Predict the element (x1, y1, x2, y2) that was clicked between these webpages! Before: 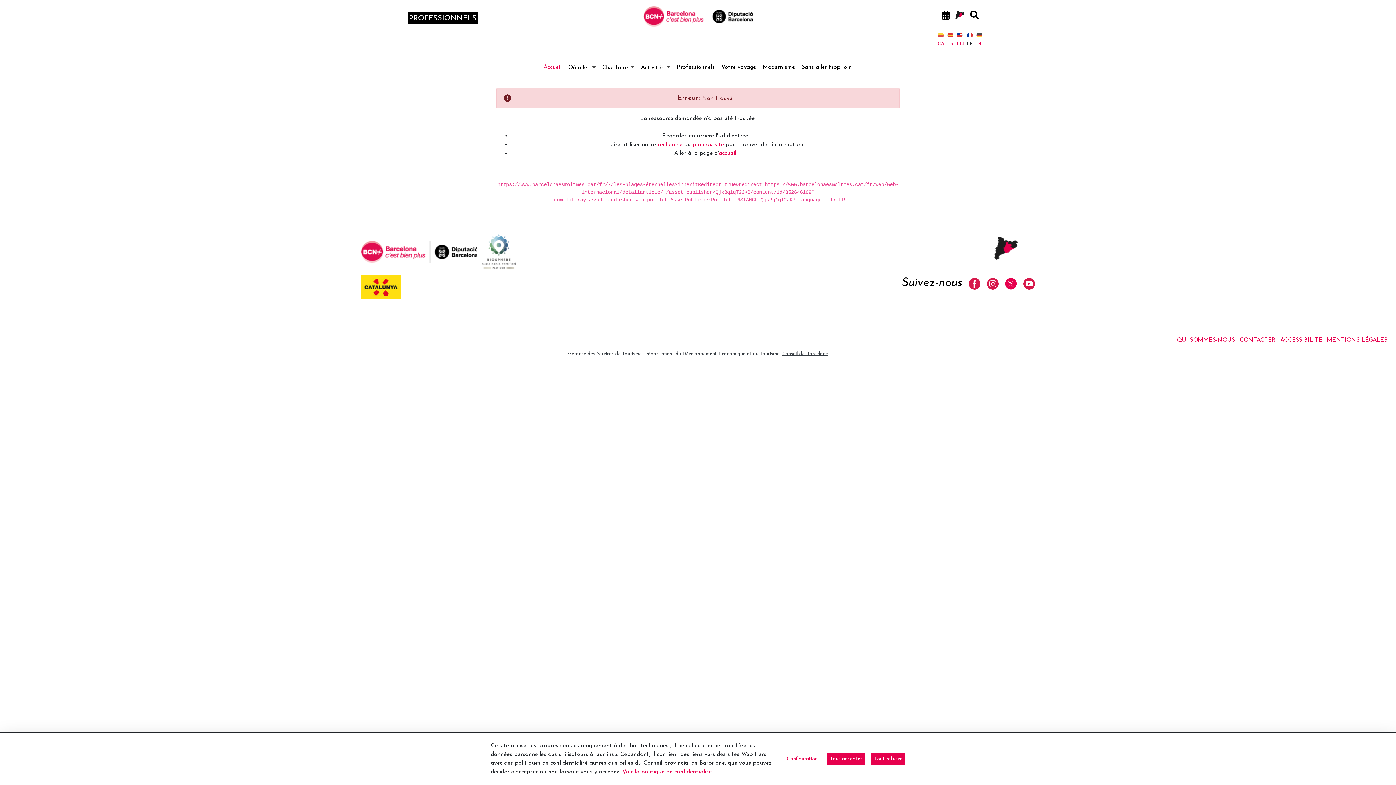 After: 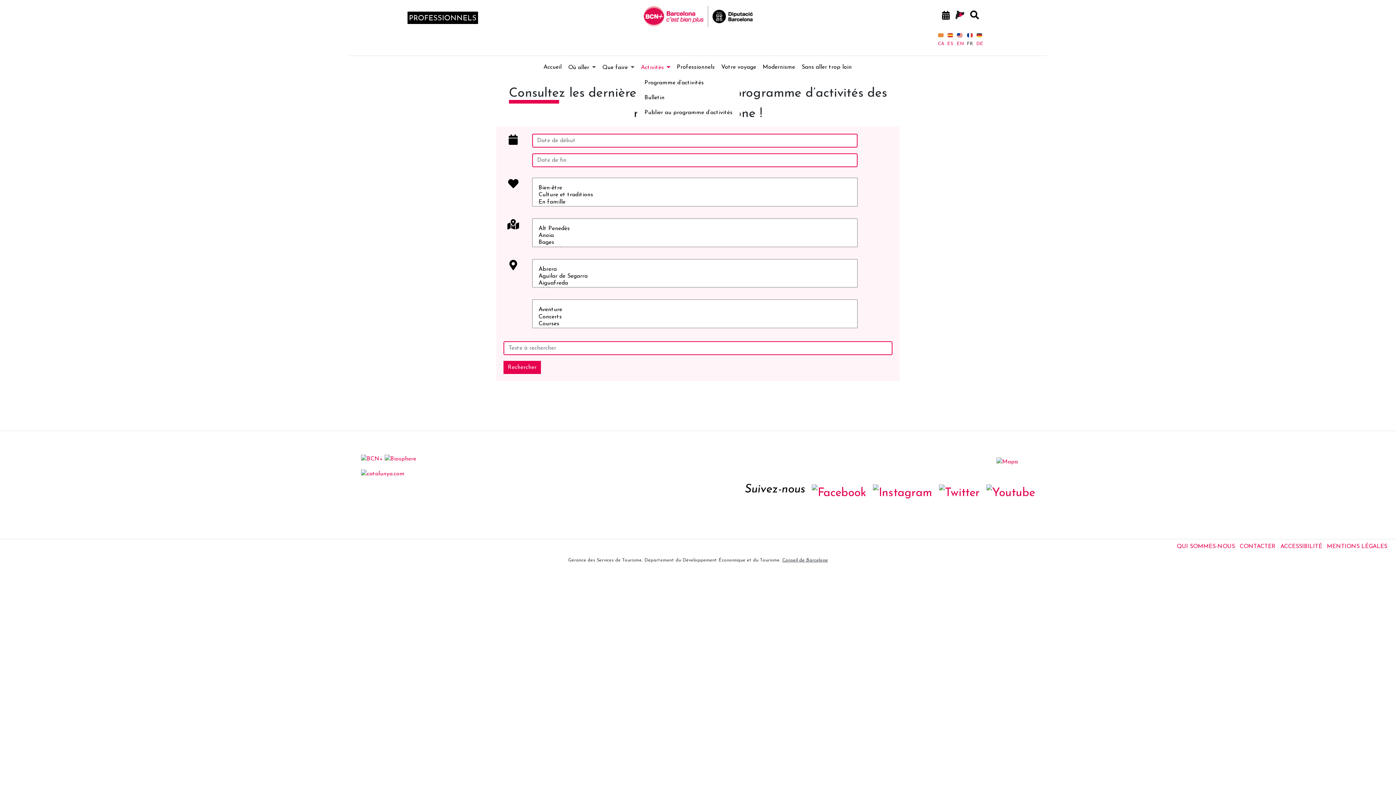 Action: bbox: (641, 64, 665, 70) label: Activités 